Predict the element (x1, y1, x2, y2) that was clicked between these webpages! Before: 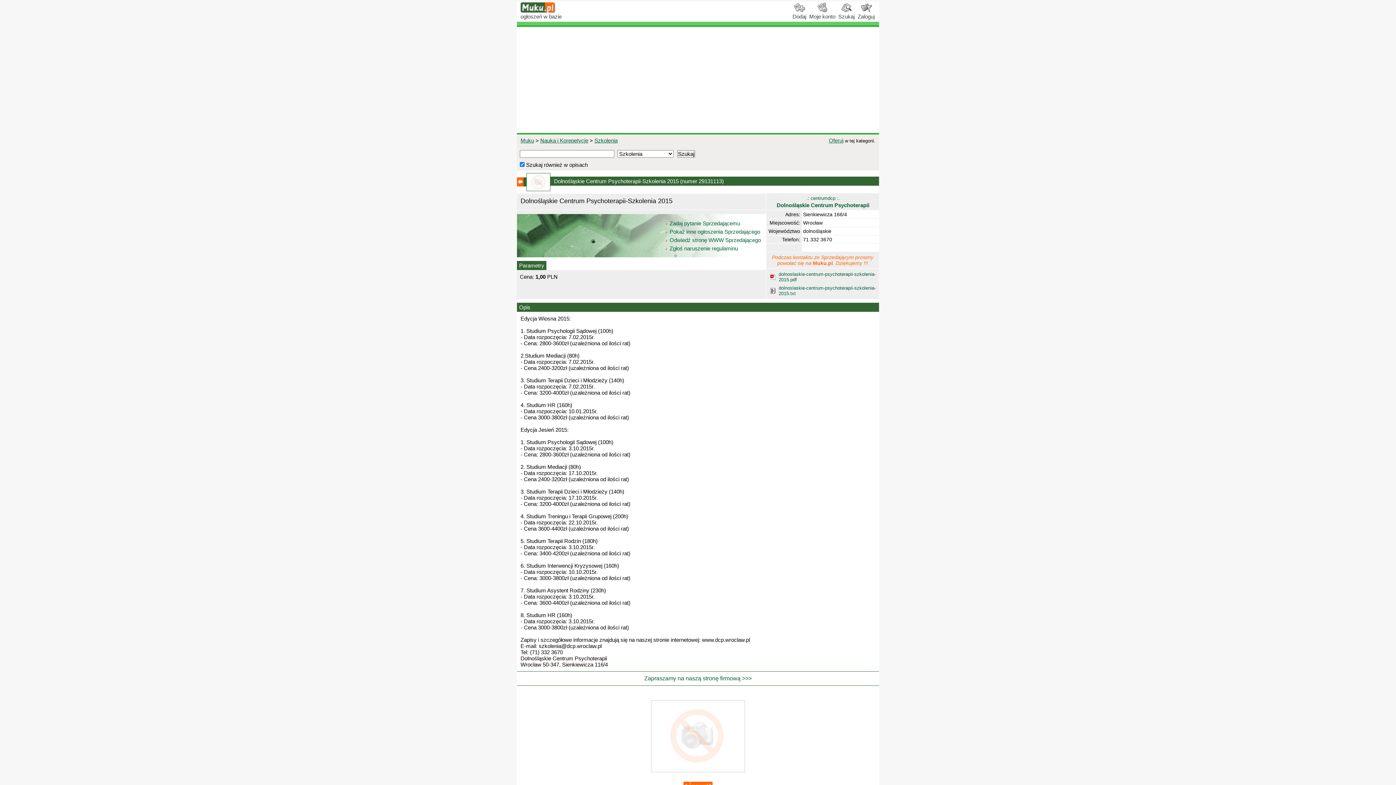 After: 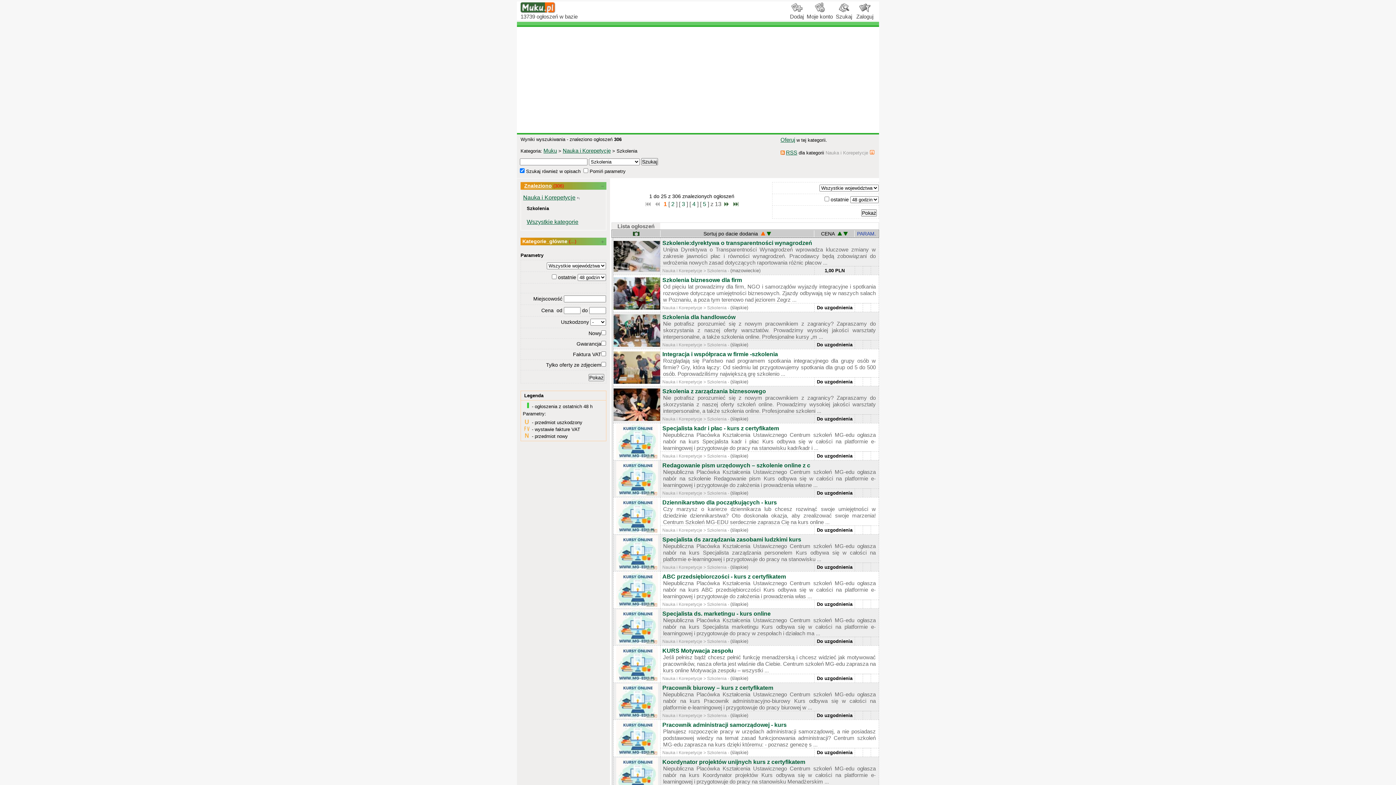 Action: label: Szkolenia bbox: (594, 137, 617, 143)